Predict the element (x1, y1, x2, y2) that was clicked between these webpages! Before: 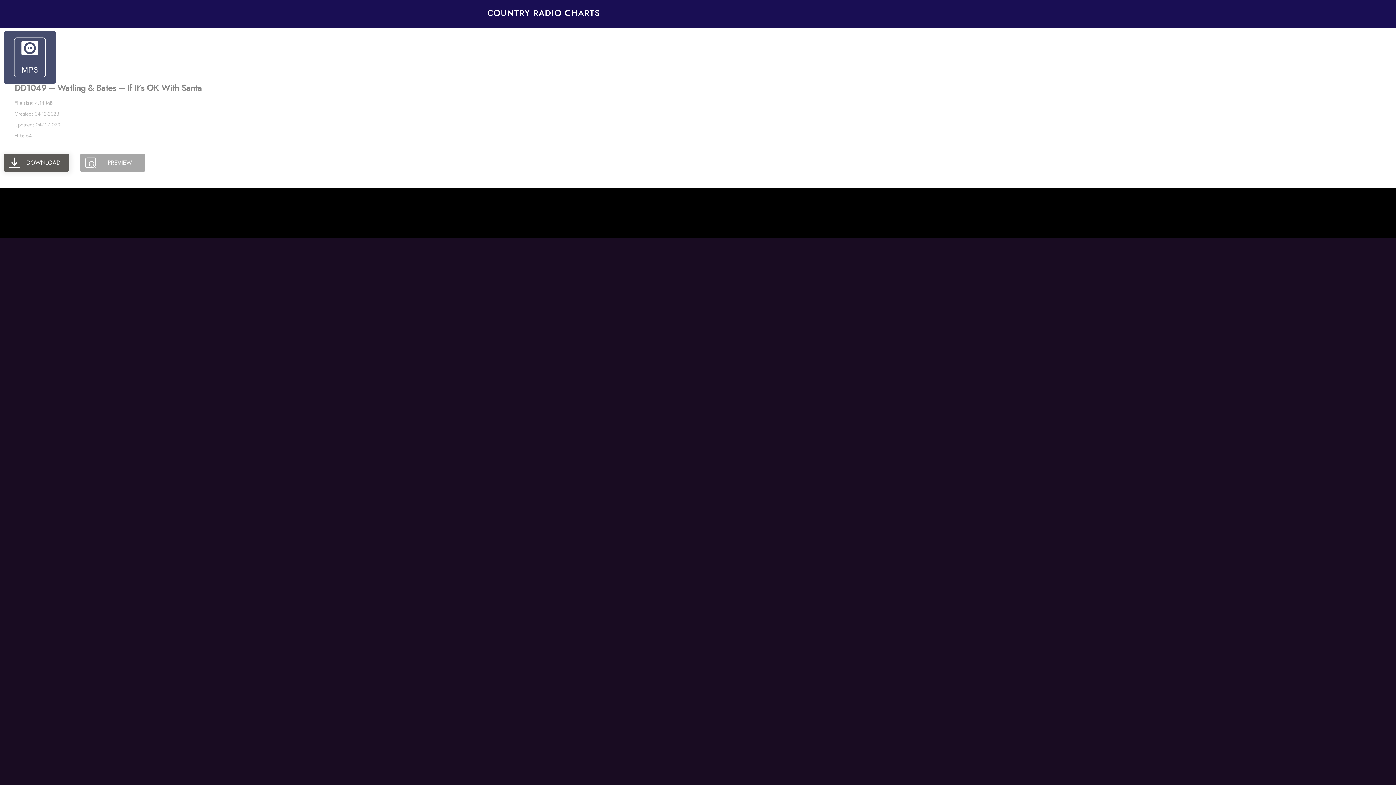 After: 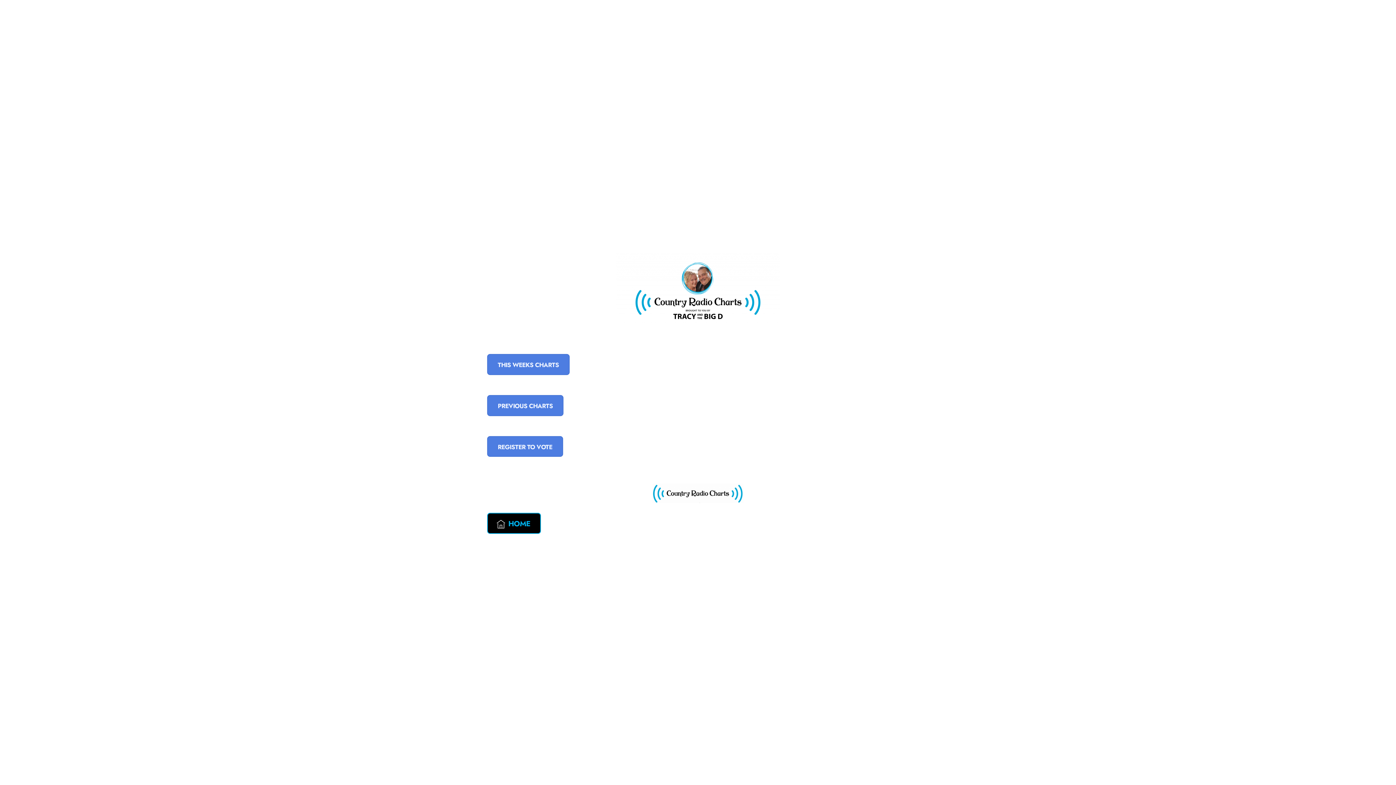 Action: bbox: (487, 6, 600, 19) label: COUNTRY RADIO CHARTS